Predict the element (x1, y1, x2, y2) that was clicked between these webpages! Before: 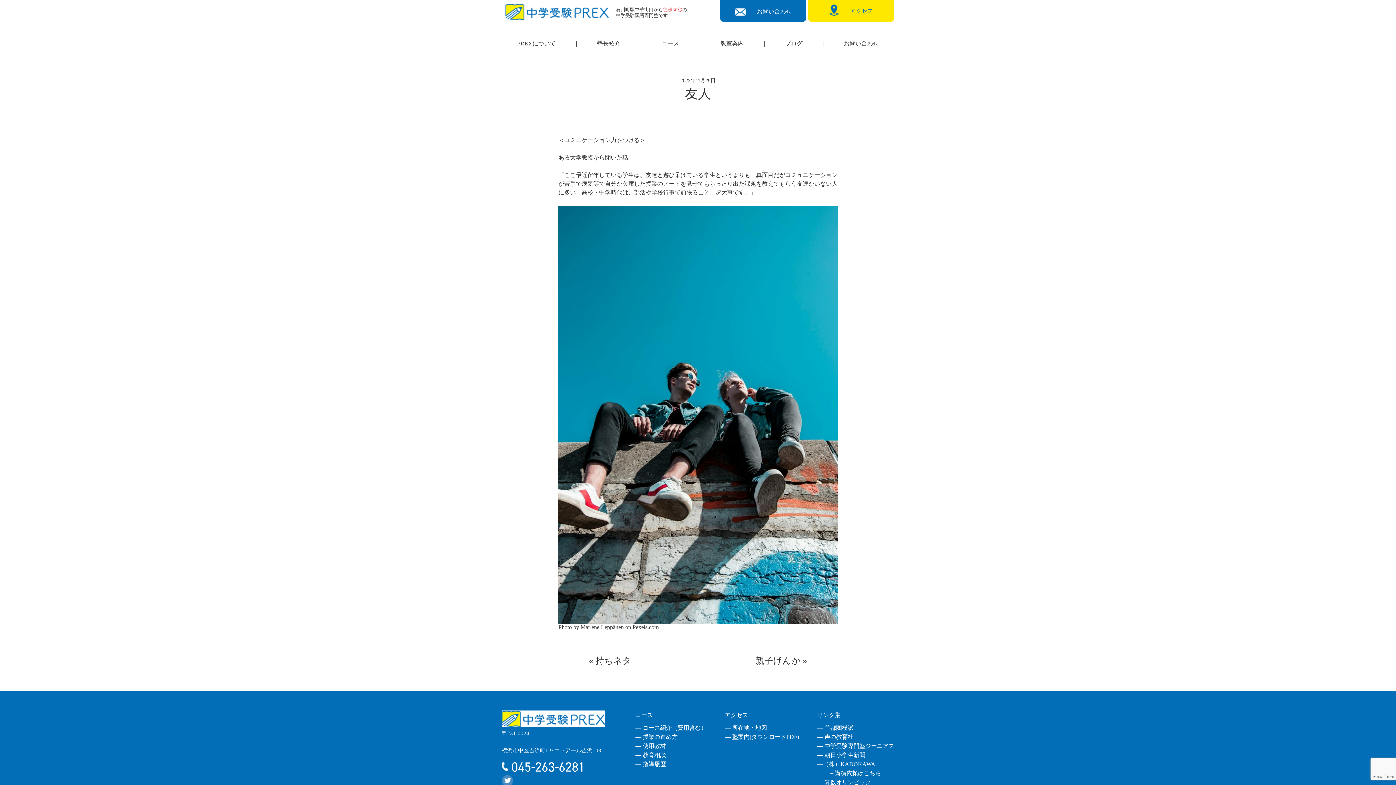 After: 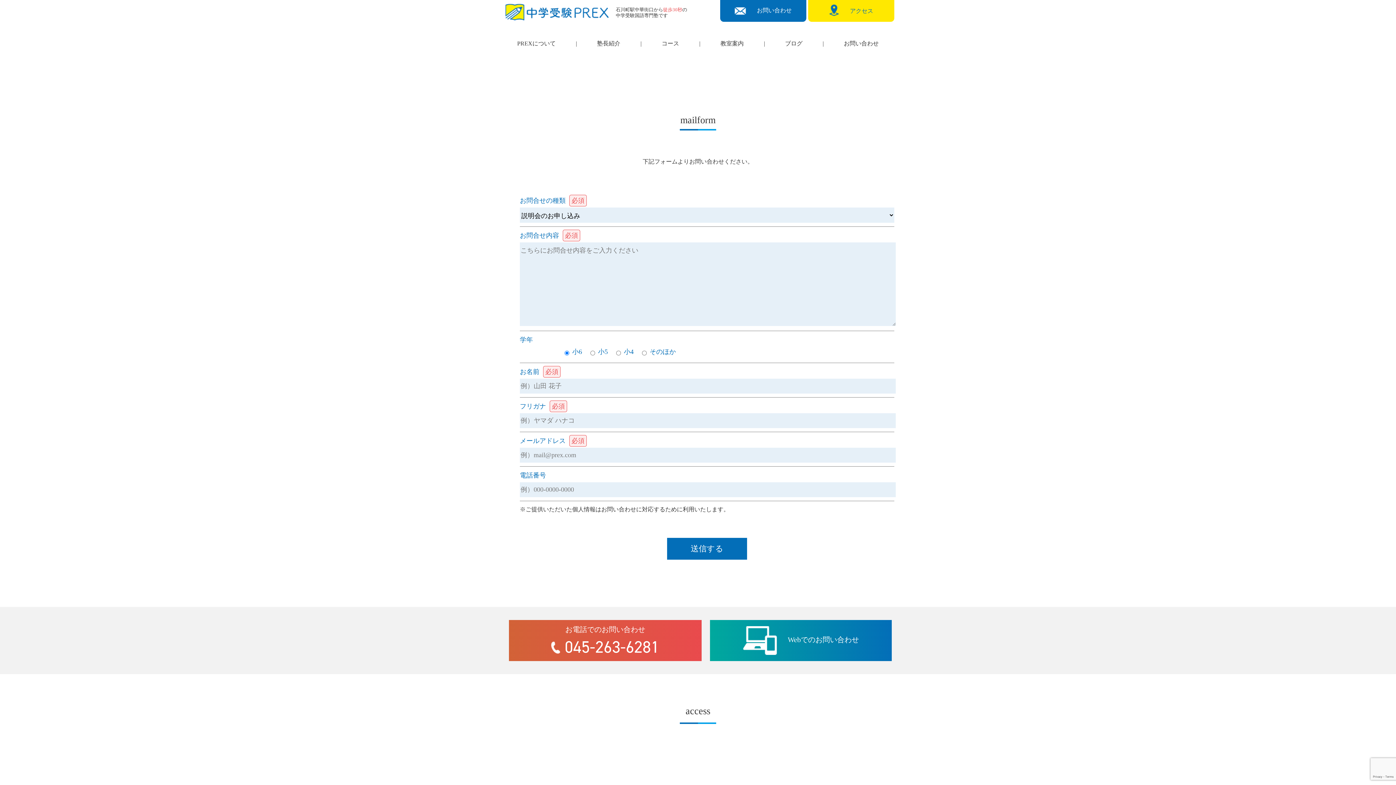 Action: label: お問い合わせ bbox: (833, 37, 889, 50)